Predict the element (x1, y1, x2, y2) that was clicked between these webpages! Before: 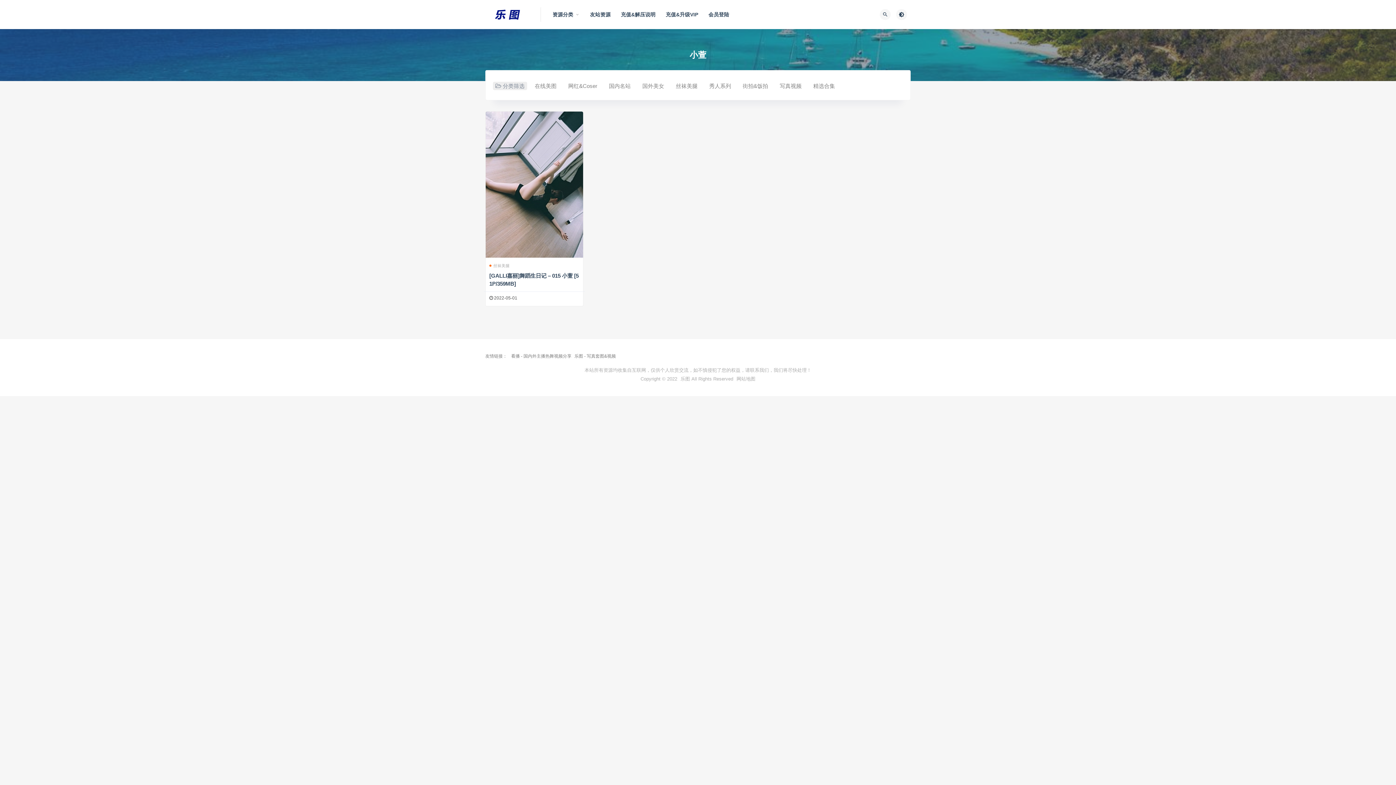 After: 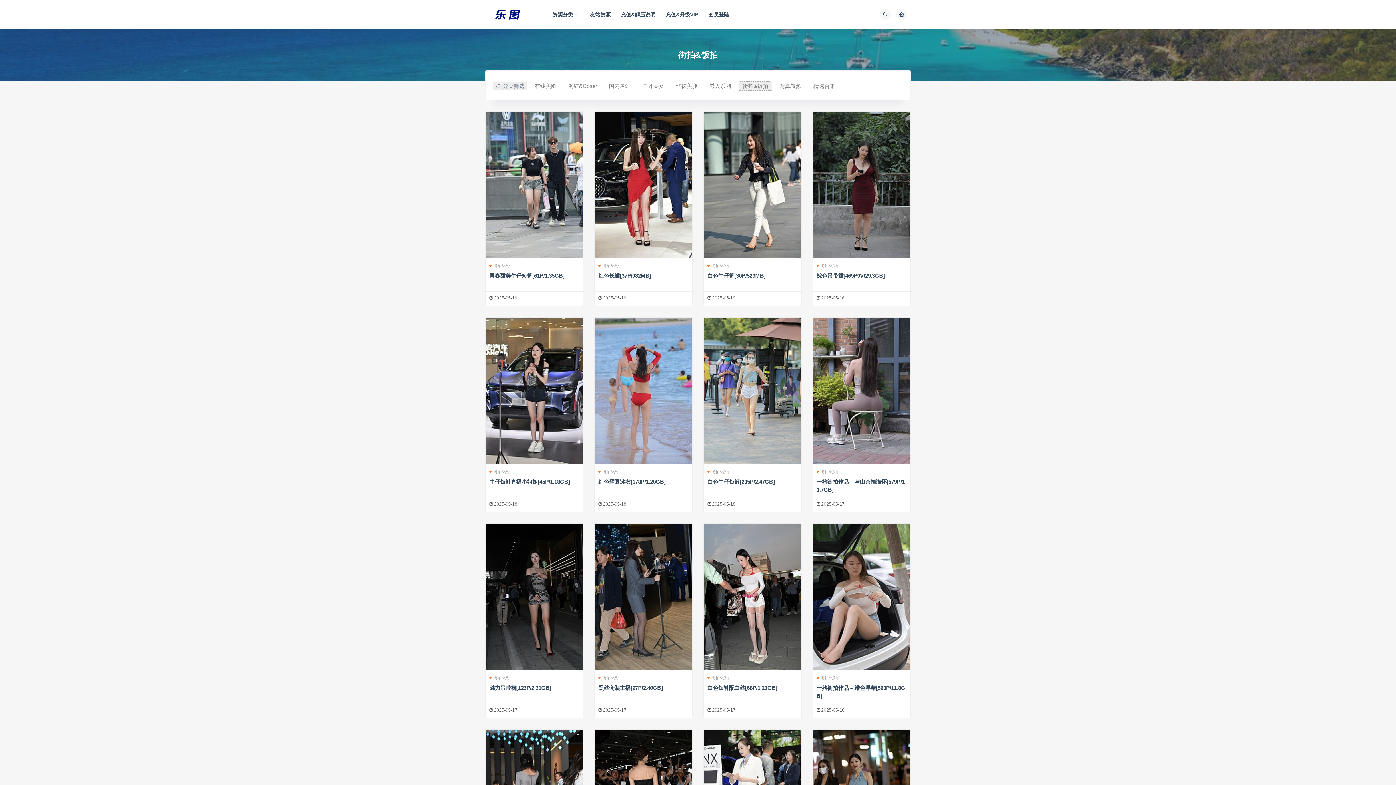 Action: label: 街拍&饭拍 bbox: (738, 81, 772, 90)